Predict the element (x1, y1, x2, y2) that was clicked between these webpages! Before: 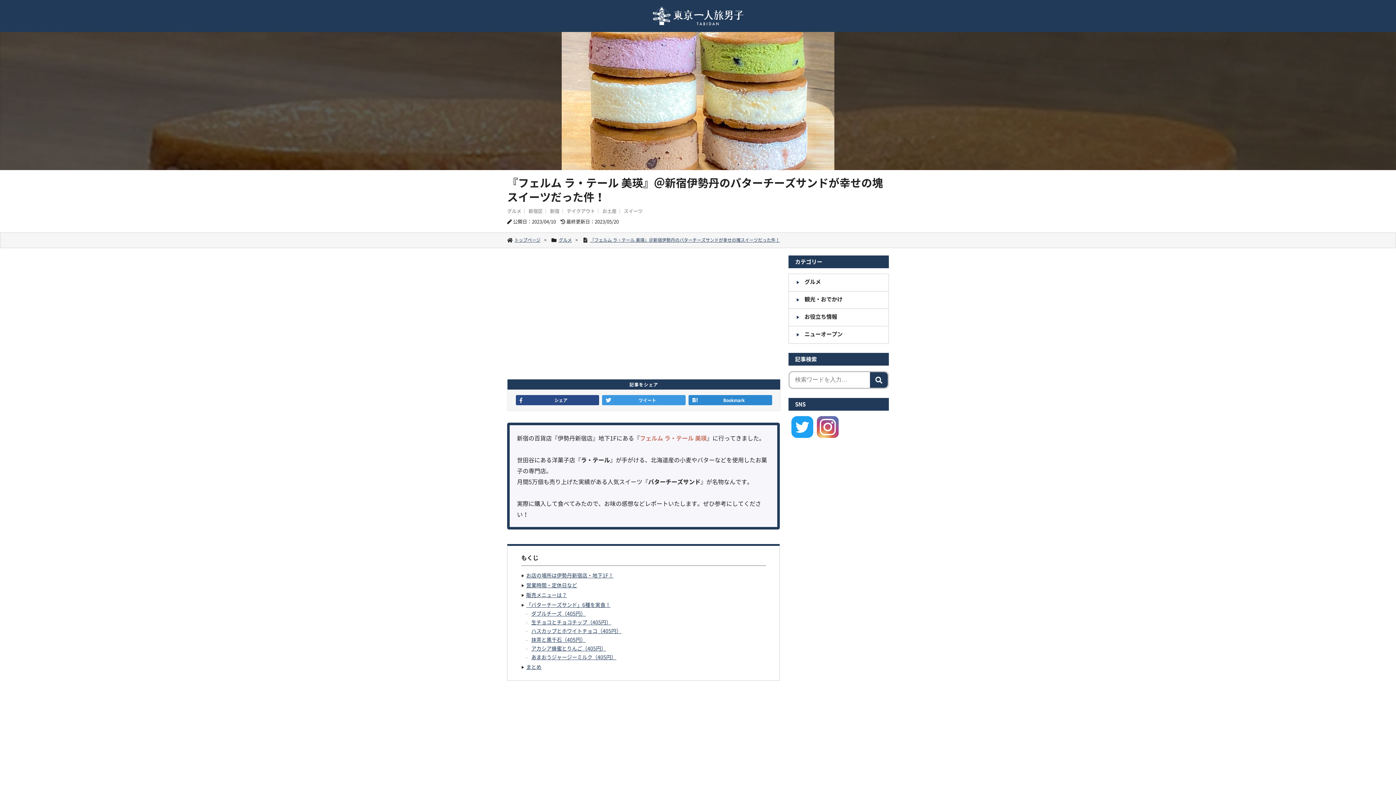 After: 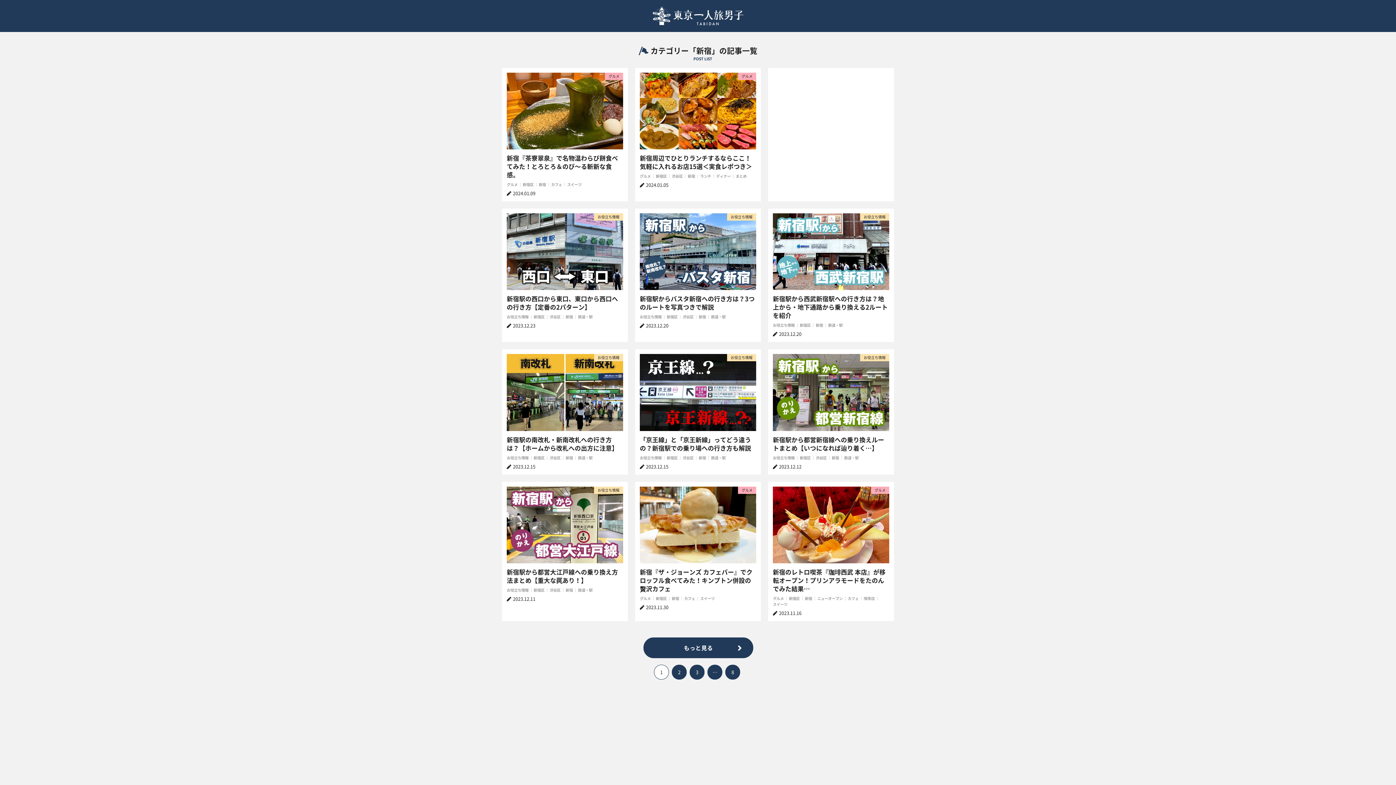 Action: bbox: (550, 207, 565, 214) label: 新宿